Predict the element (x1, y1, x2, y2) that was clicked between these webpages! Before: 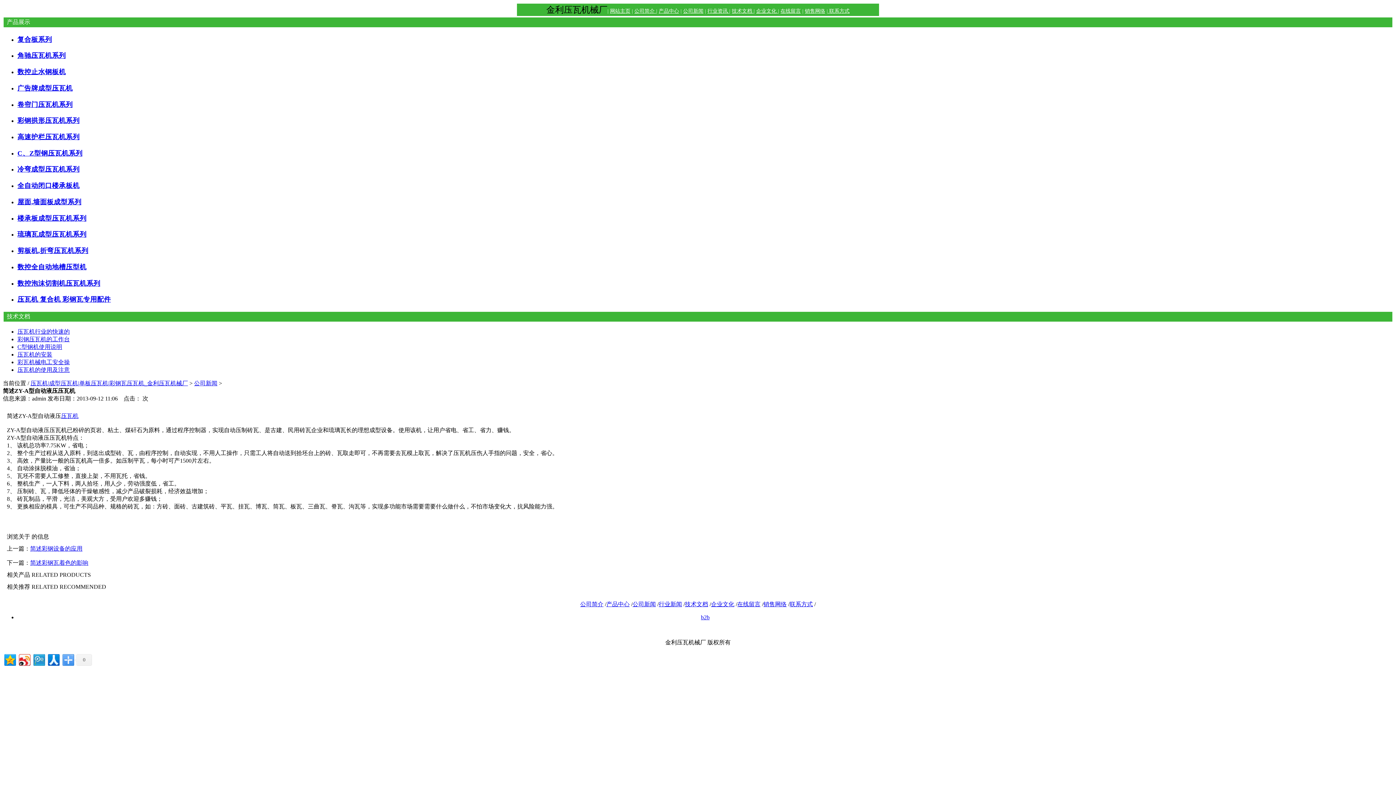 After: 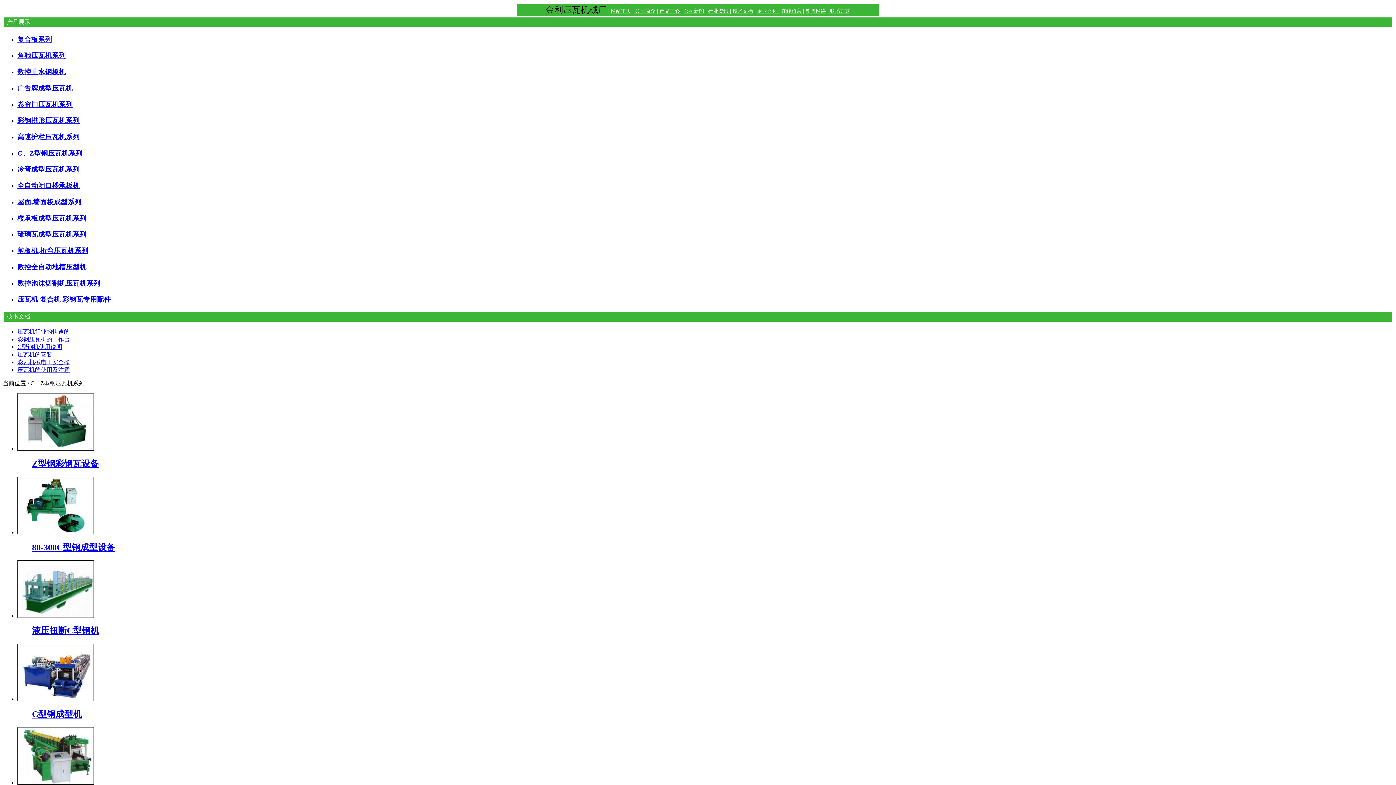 Action: bbox: (17, 149, 82, 157) label: C、Z型钢压瓦机系列